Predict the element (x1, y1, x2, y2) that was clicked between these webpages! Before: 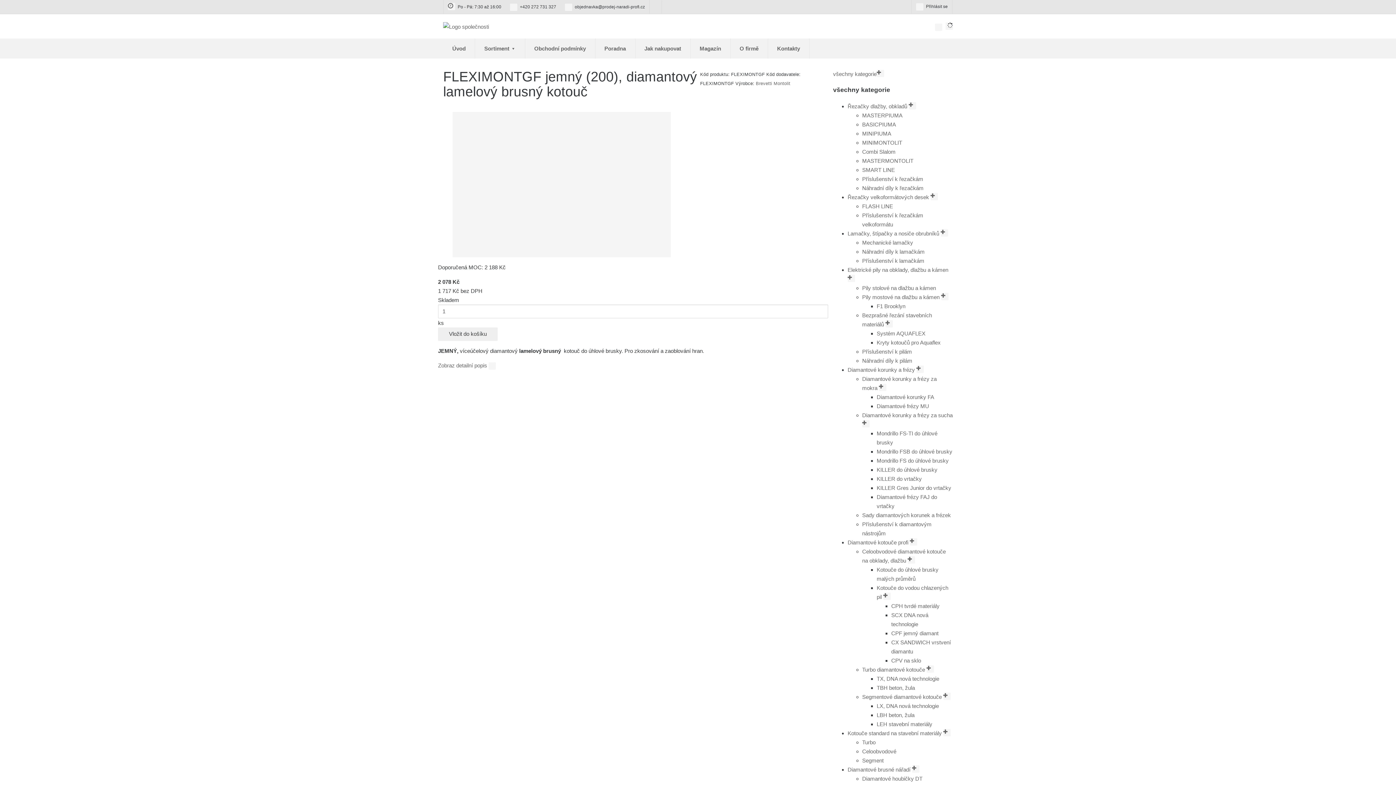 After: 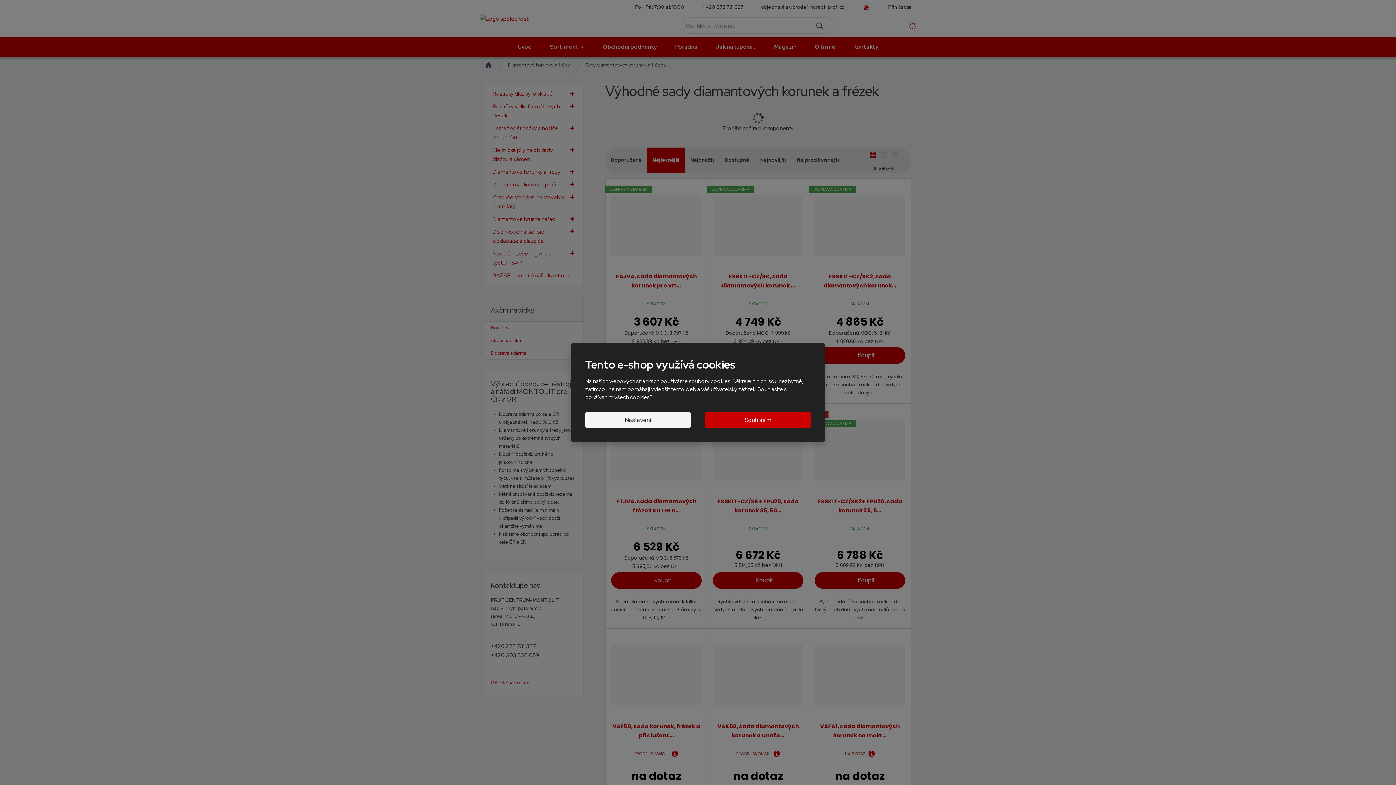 Action: bbox: (862, 512, 951, 518) label: Sady diamantových korunek a frézek